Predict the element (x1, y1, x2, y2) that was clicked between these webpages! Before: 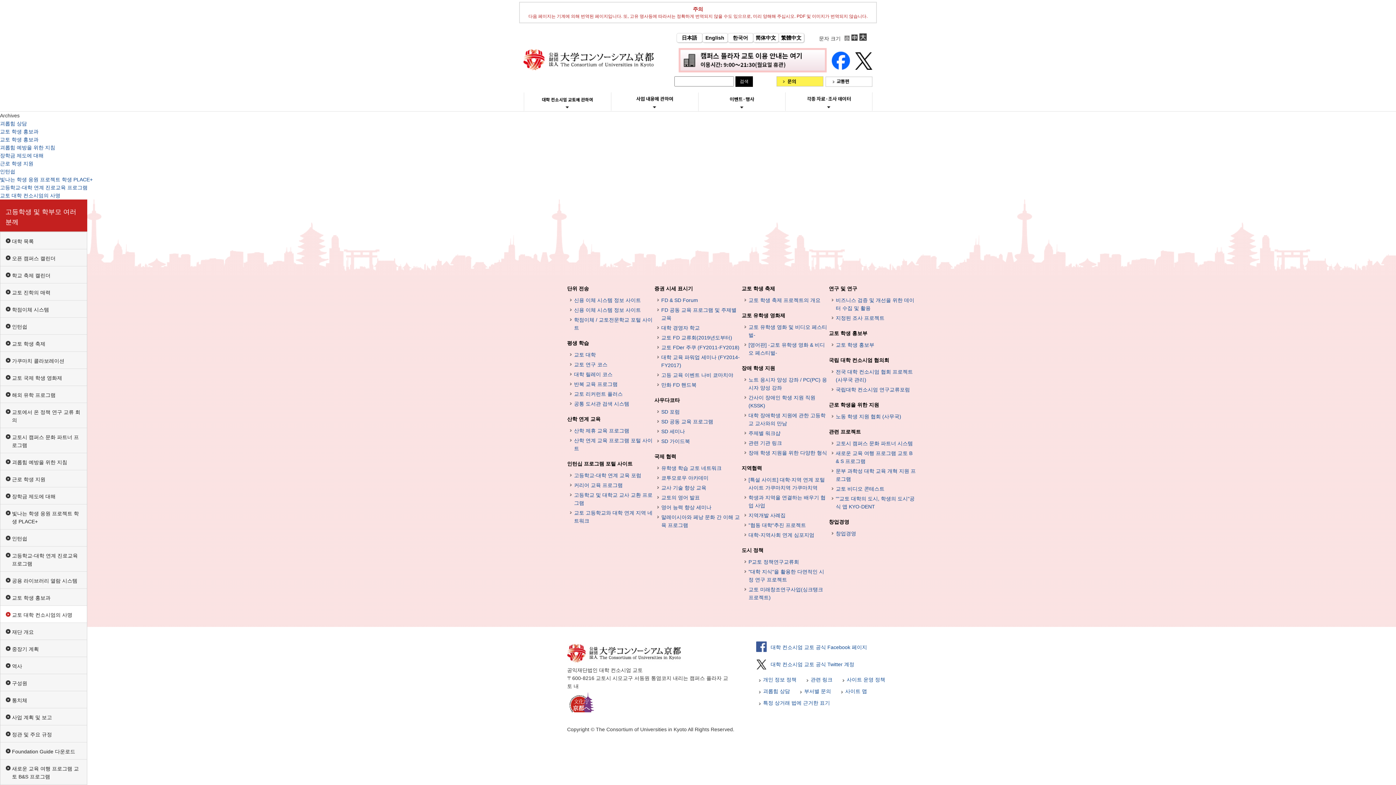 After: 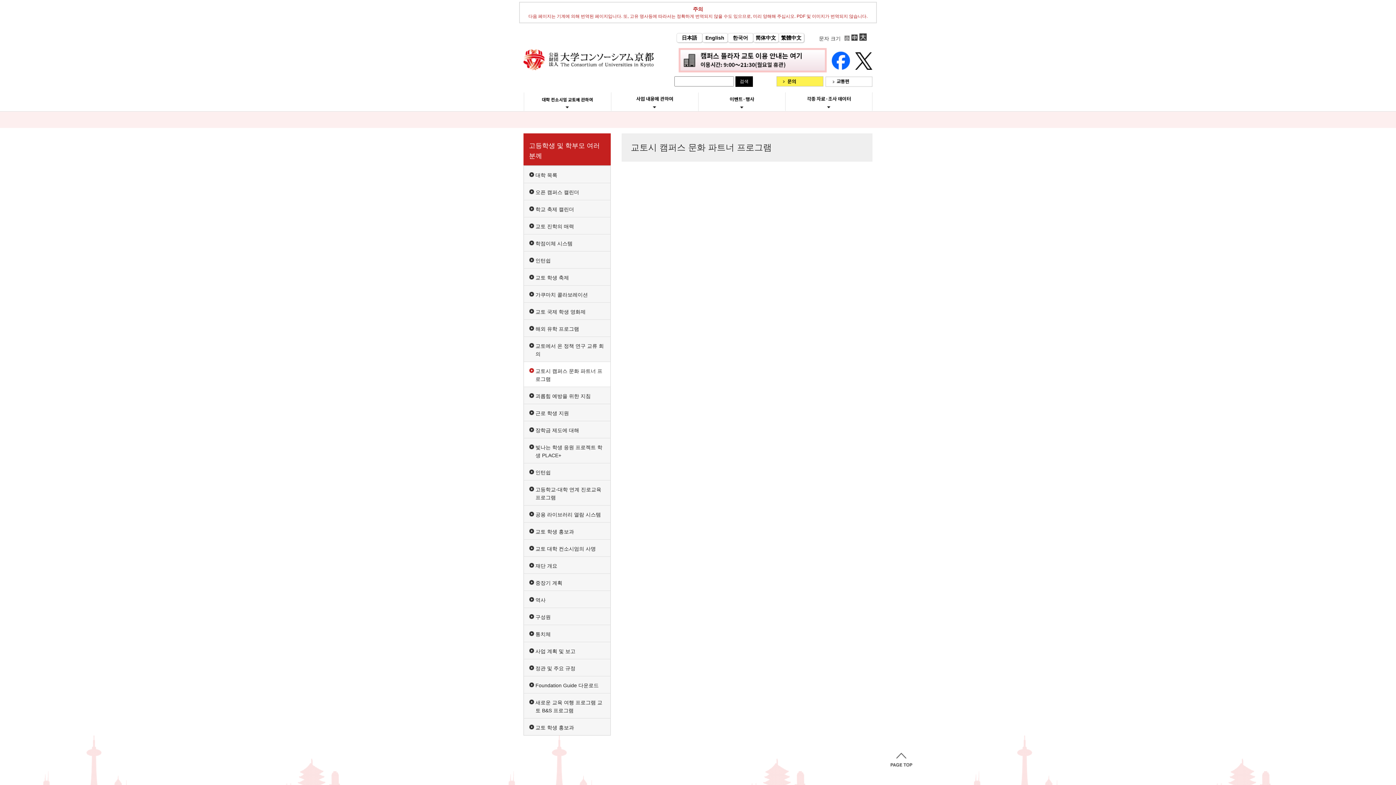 Action: label: 교토시 캠퍼스 문화 파트너 프로그램 bbox: (0, 428, 86, 453)